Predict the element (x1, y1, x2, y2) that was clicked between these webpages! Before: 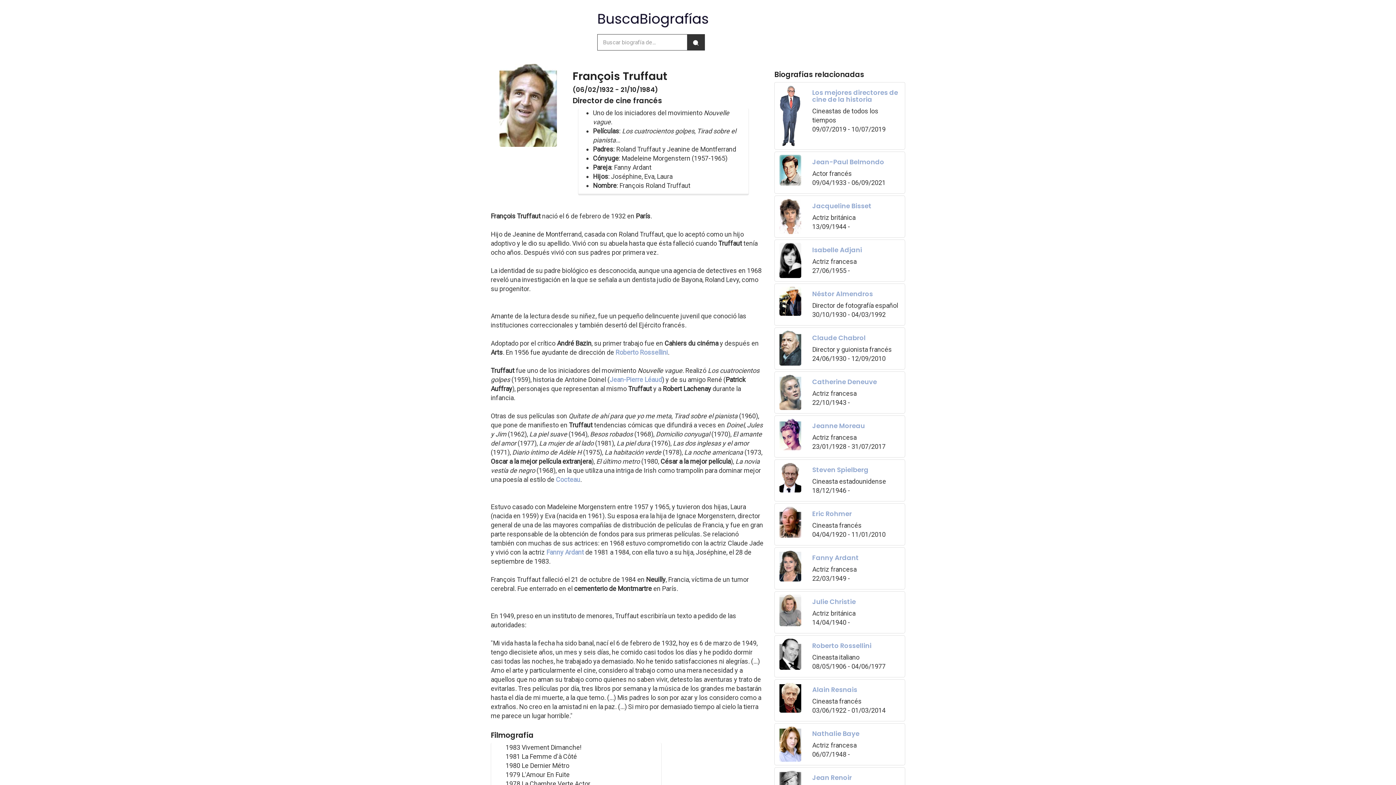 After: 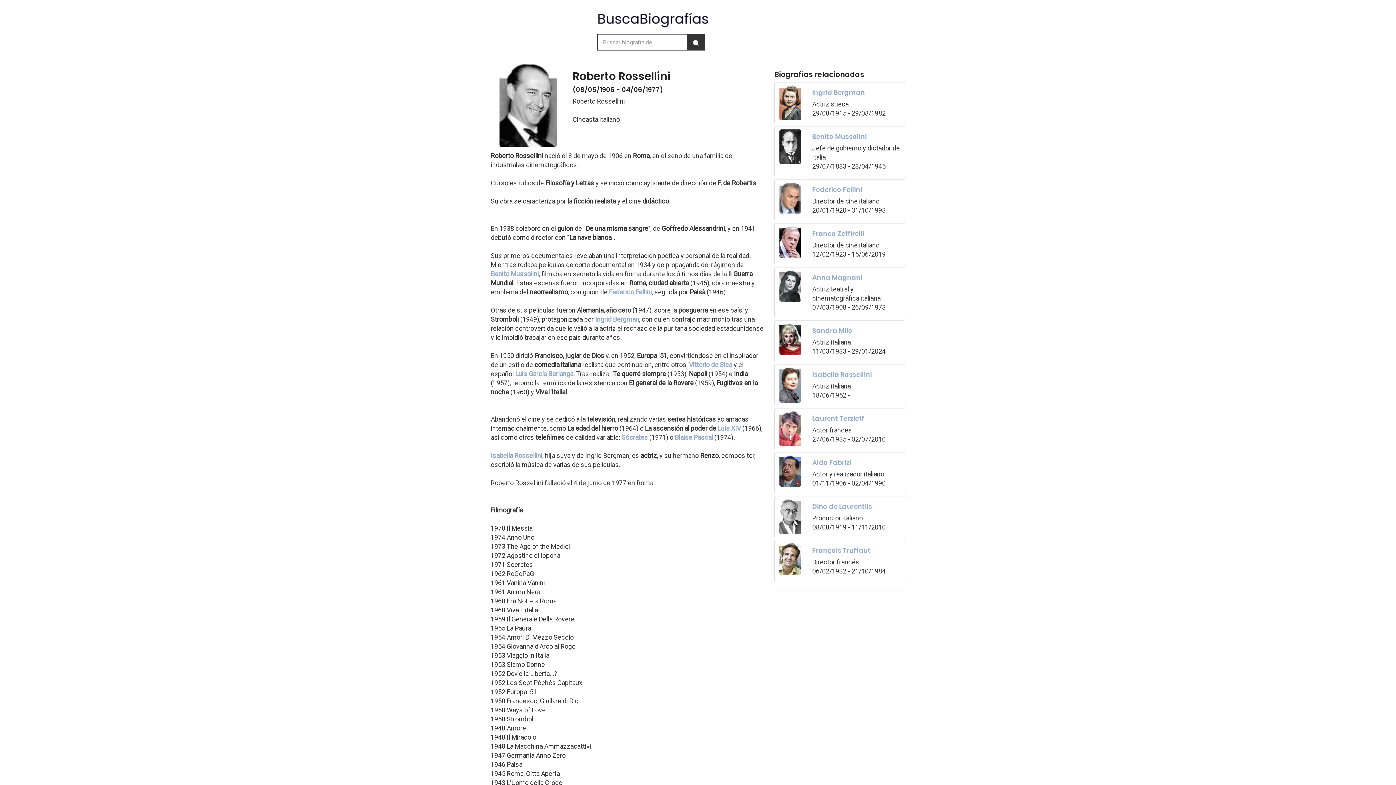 Action: label: Roberto Rossellini

Cineasta italiano
08/05/1906 - 04/06/1977 bbox: (774, 635, 905, 677)